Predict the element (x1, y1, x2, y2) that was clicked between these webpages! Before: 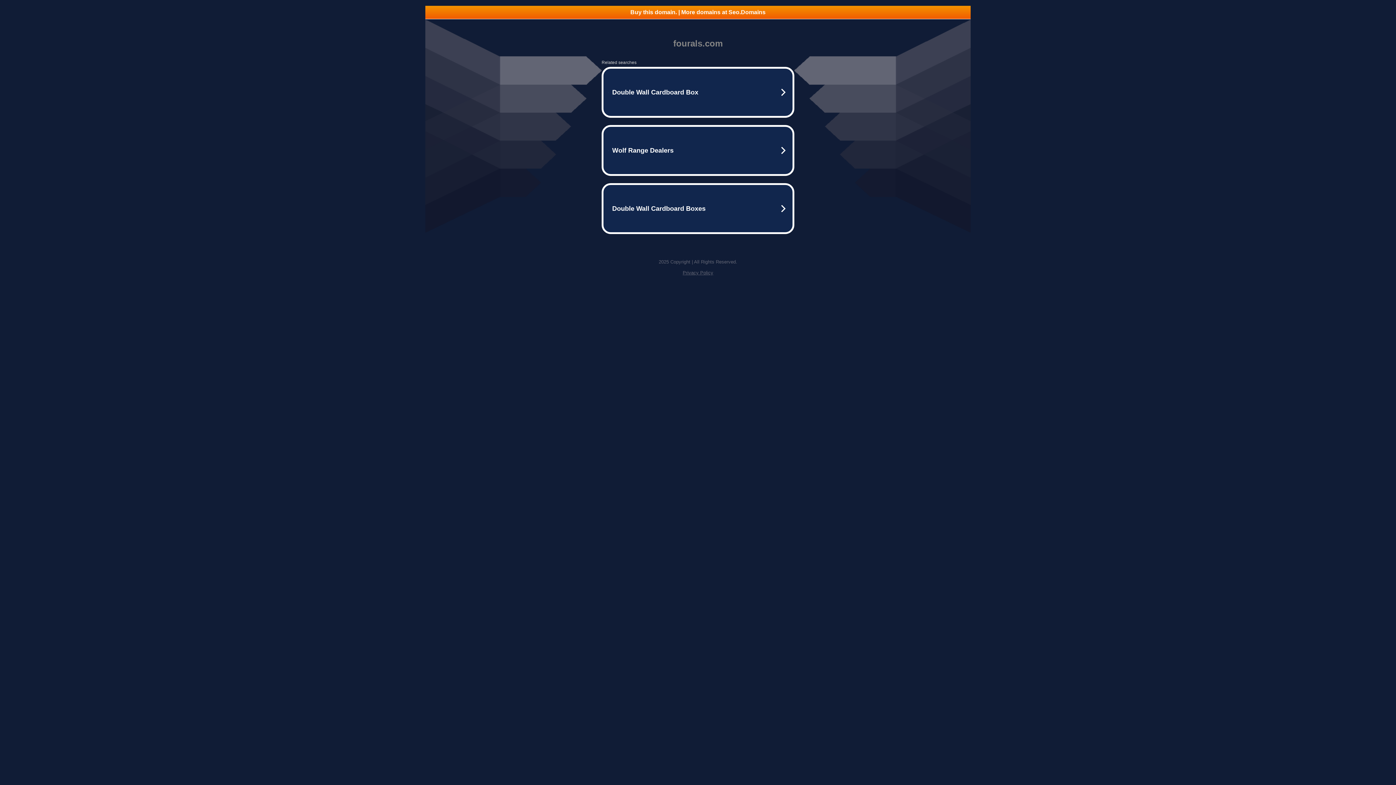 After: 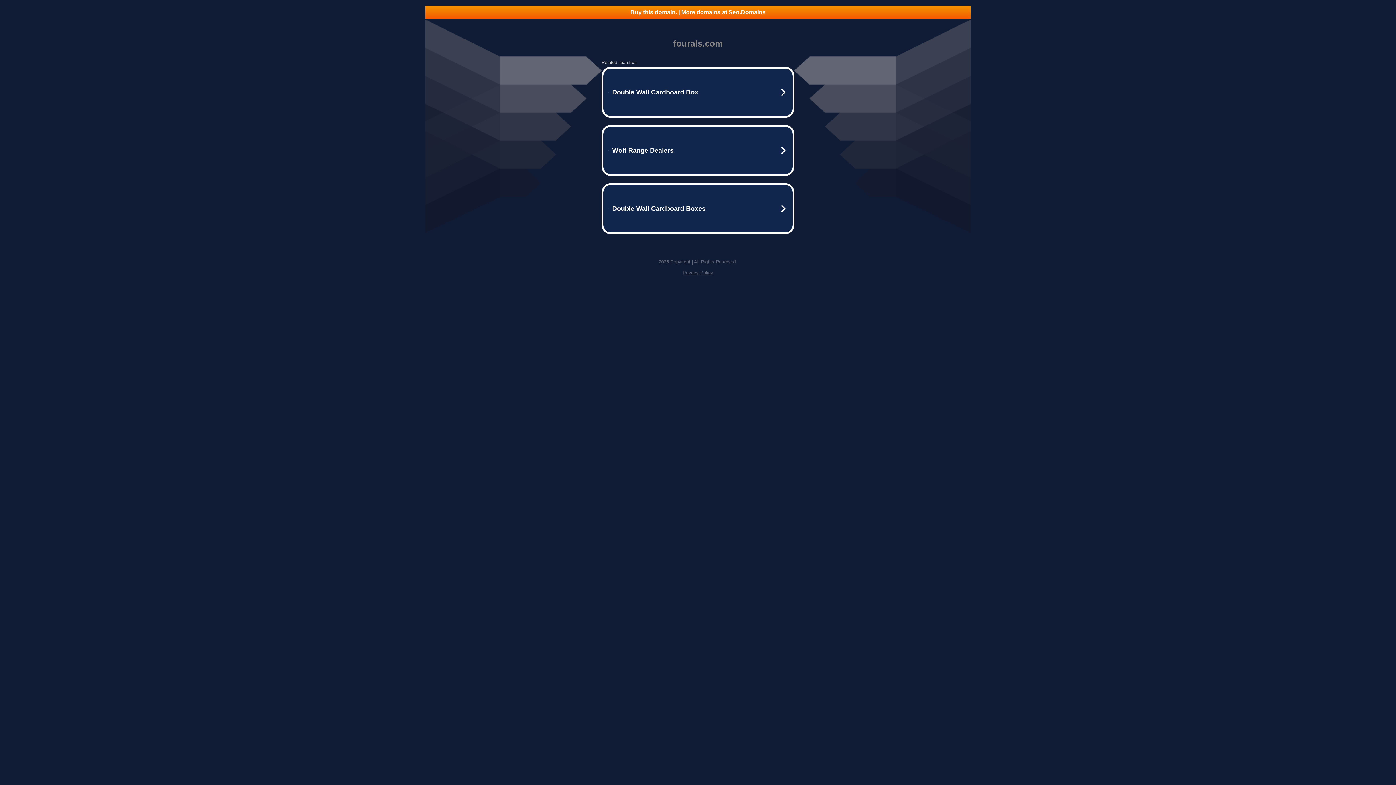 Action: bbox: (425, 5, 970, 18) label: Buy this domain. | More domains at Seo.Domains